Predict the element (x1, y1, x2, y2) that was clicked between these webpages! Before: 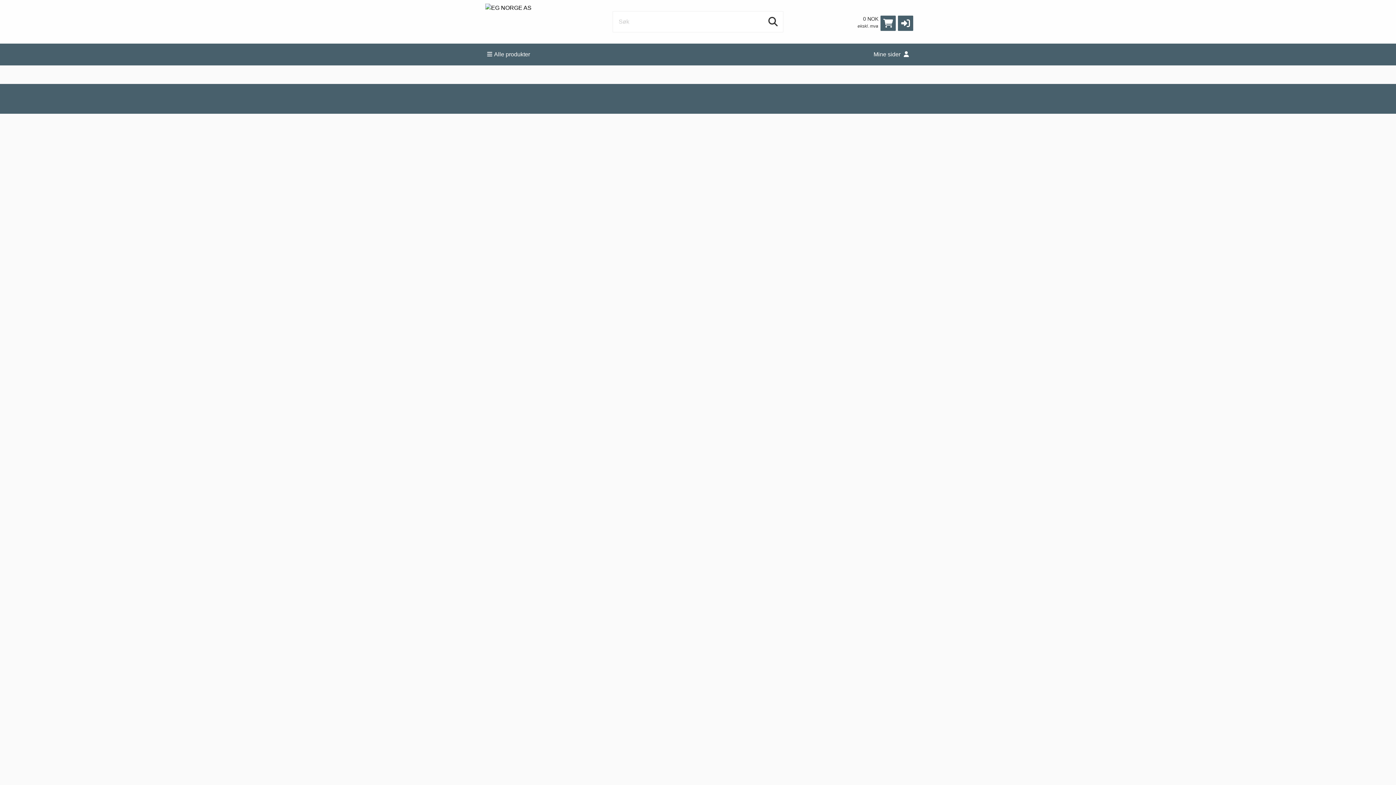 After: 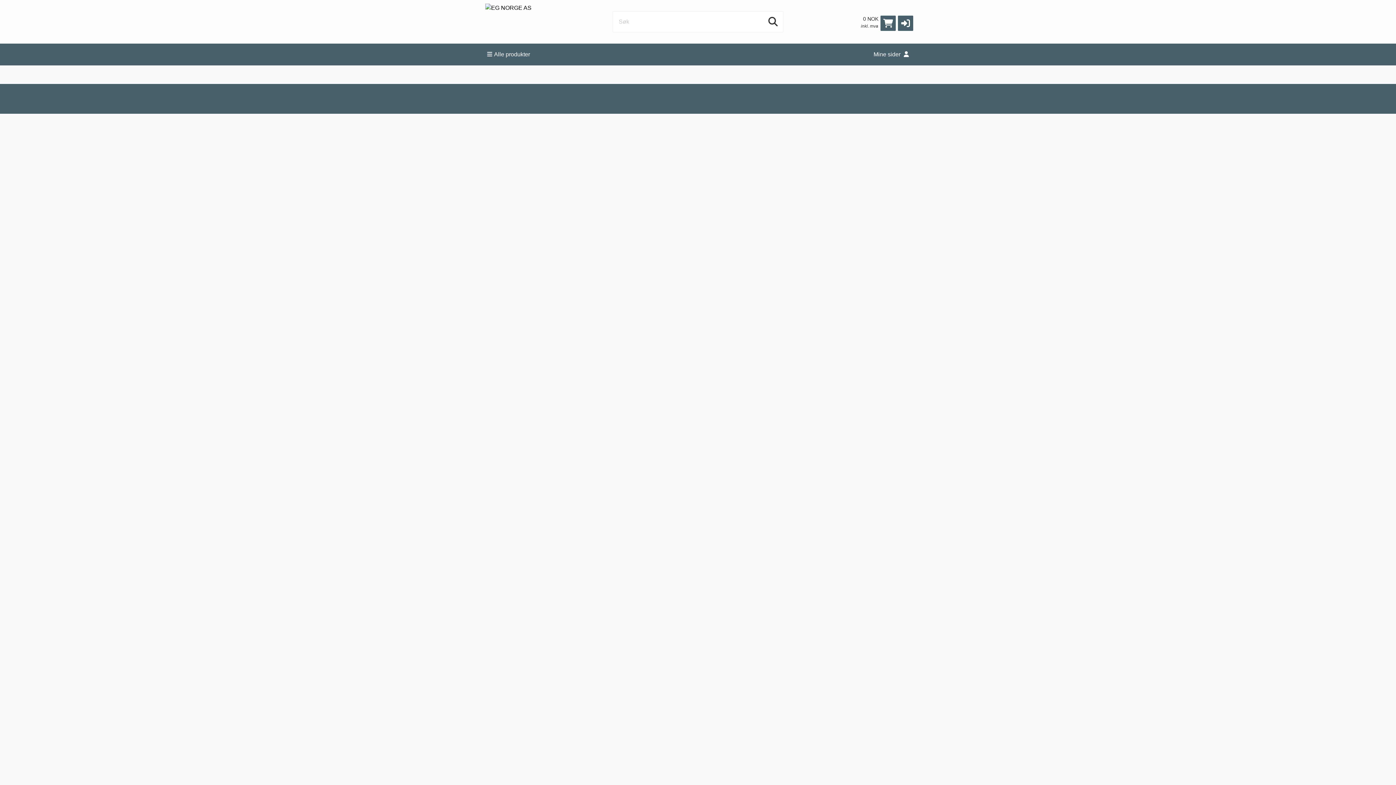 Action: bbox: (857, 23, 878, 28) label: ekskl. mva